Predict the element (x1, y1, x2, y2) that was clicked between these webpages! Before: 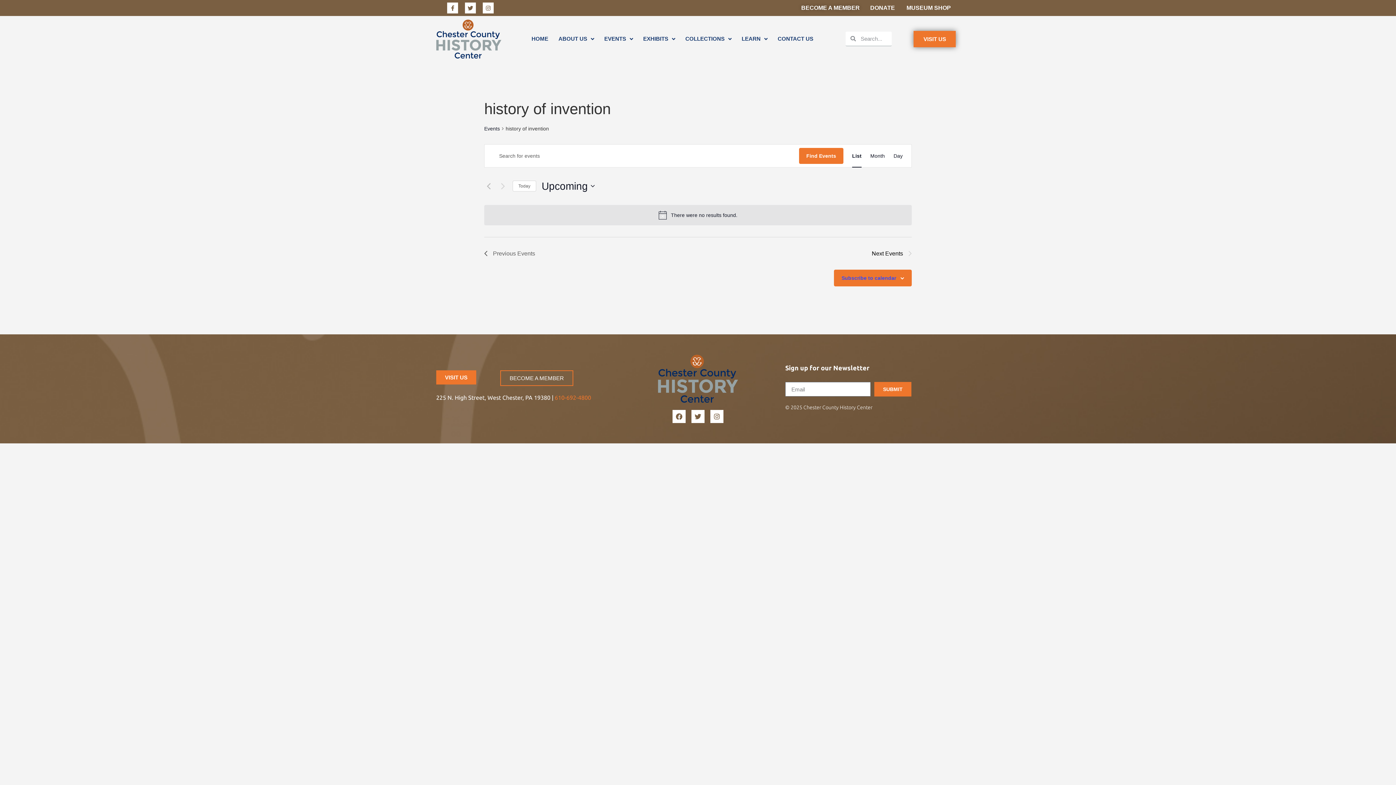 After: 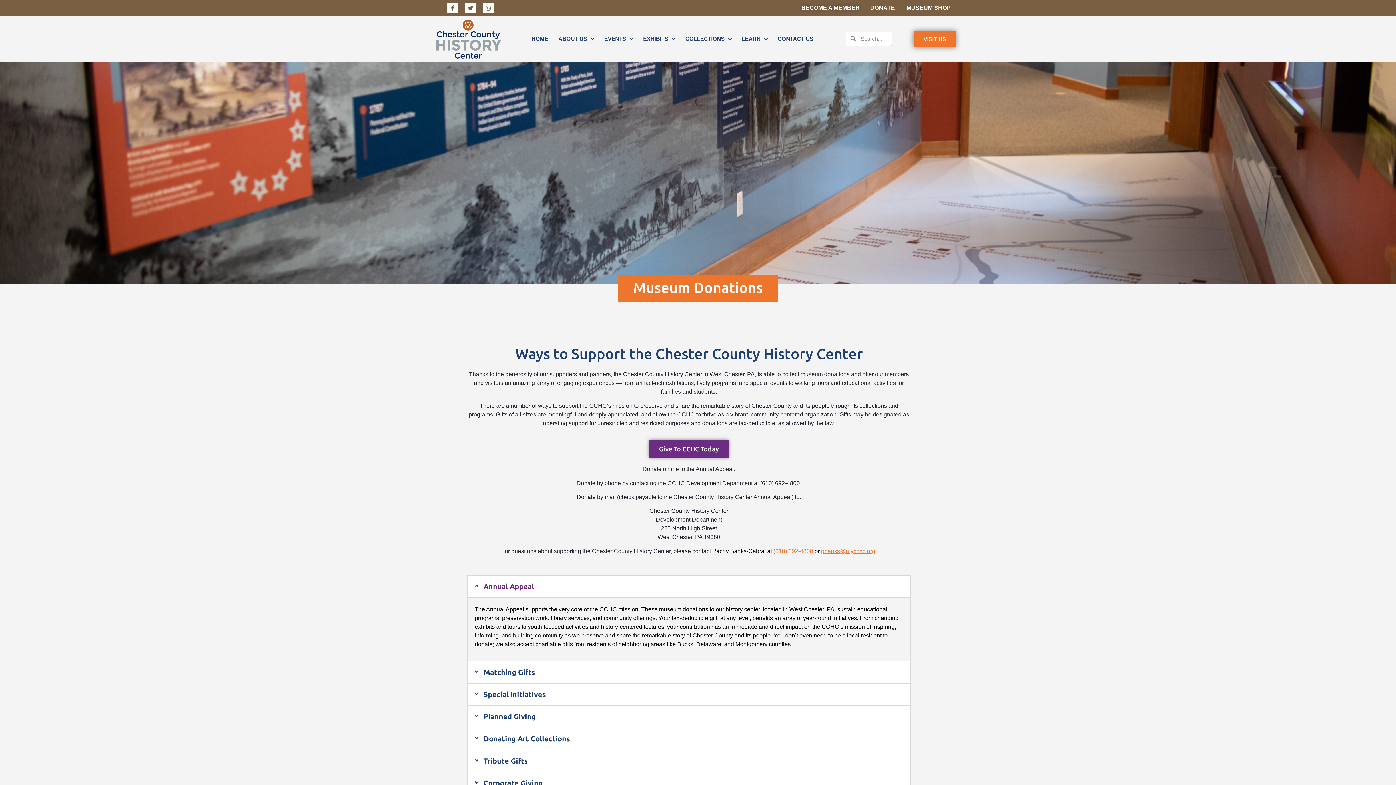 Action: label: DONATE bbox: (867, 3, 895, 12)